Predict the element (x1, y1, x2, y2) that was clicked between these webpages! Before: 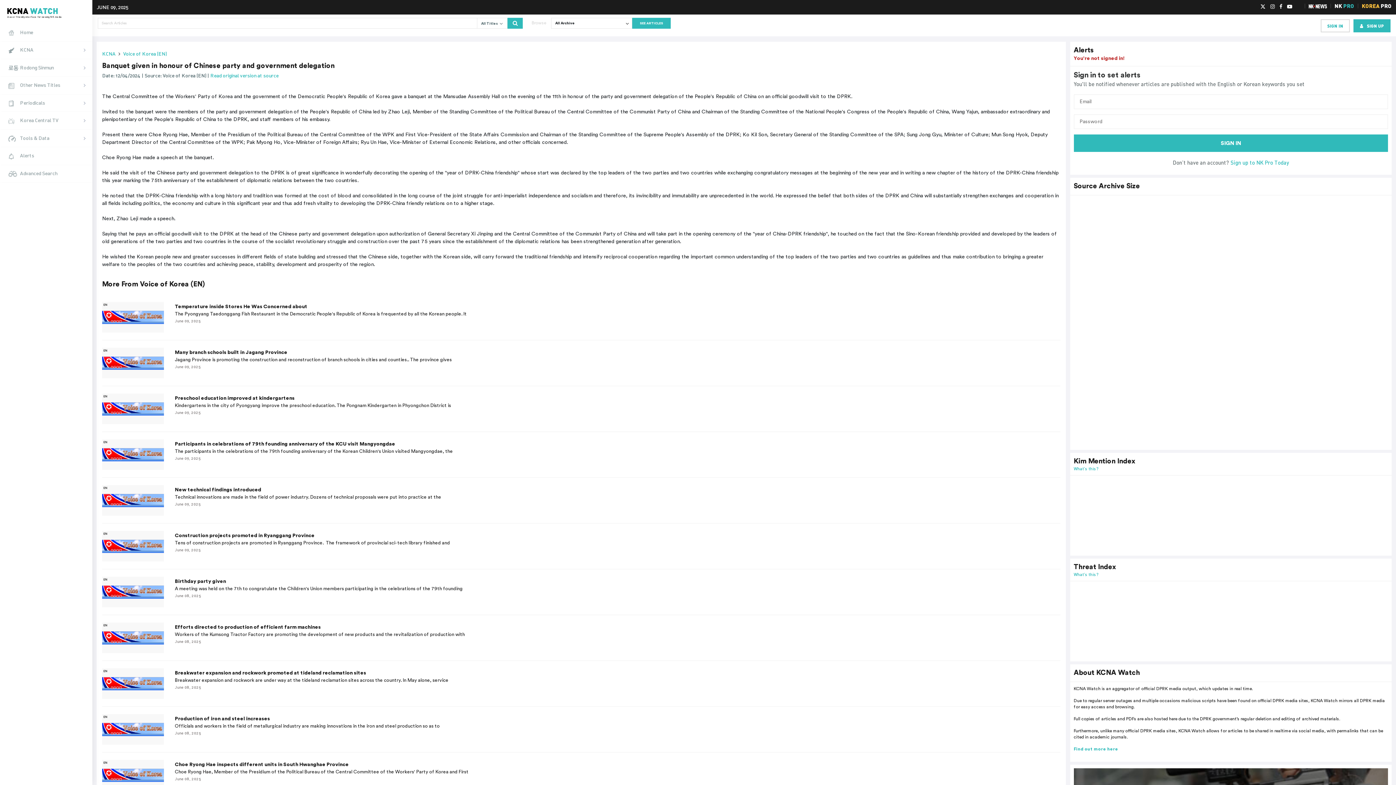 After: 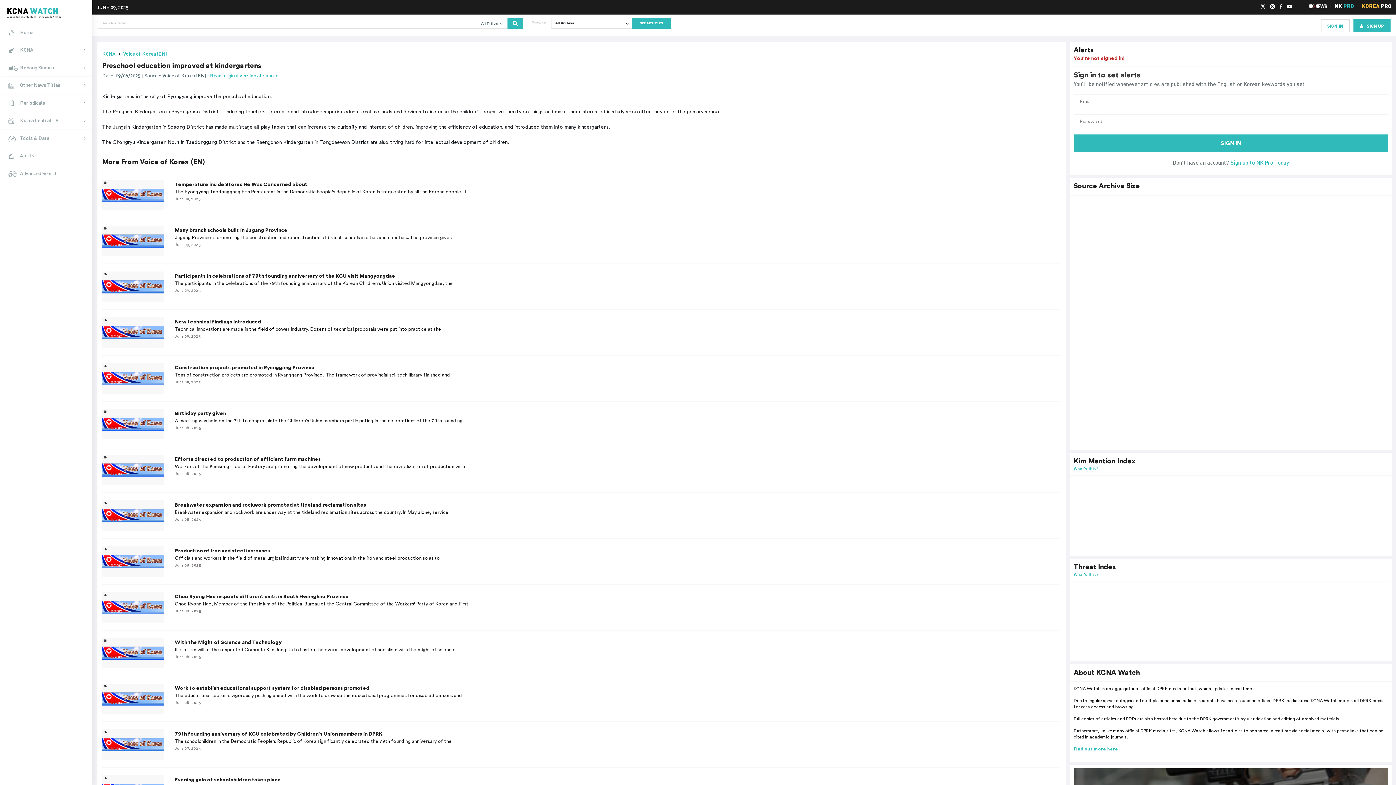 Action: bbox: (174, 395, 294, 402) label: Preschool education improved at kindergartens